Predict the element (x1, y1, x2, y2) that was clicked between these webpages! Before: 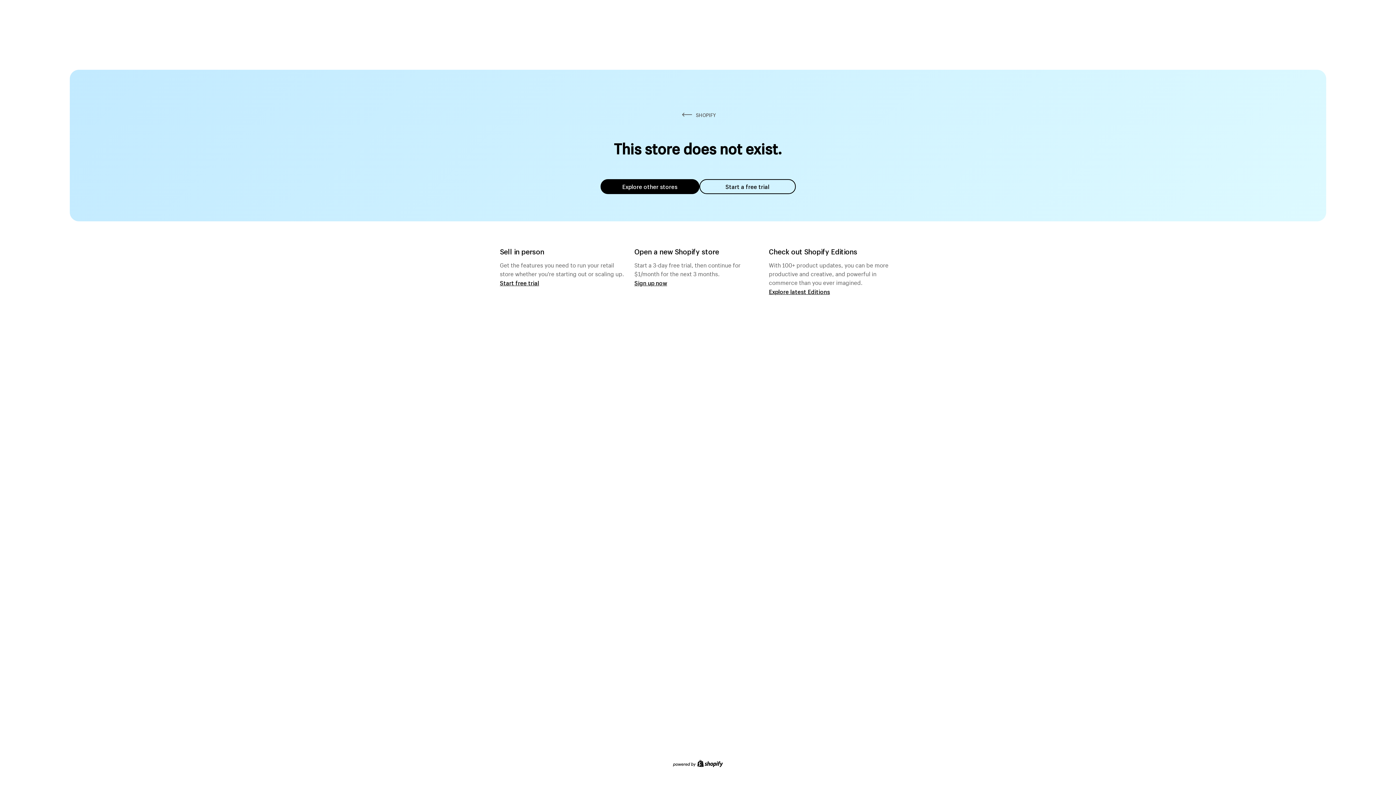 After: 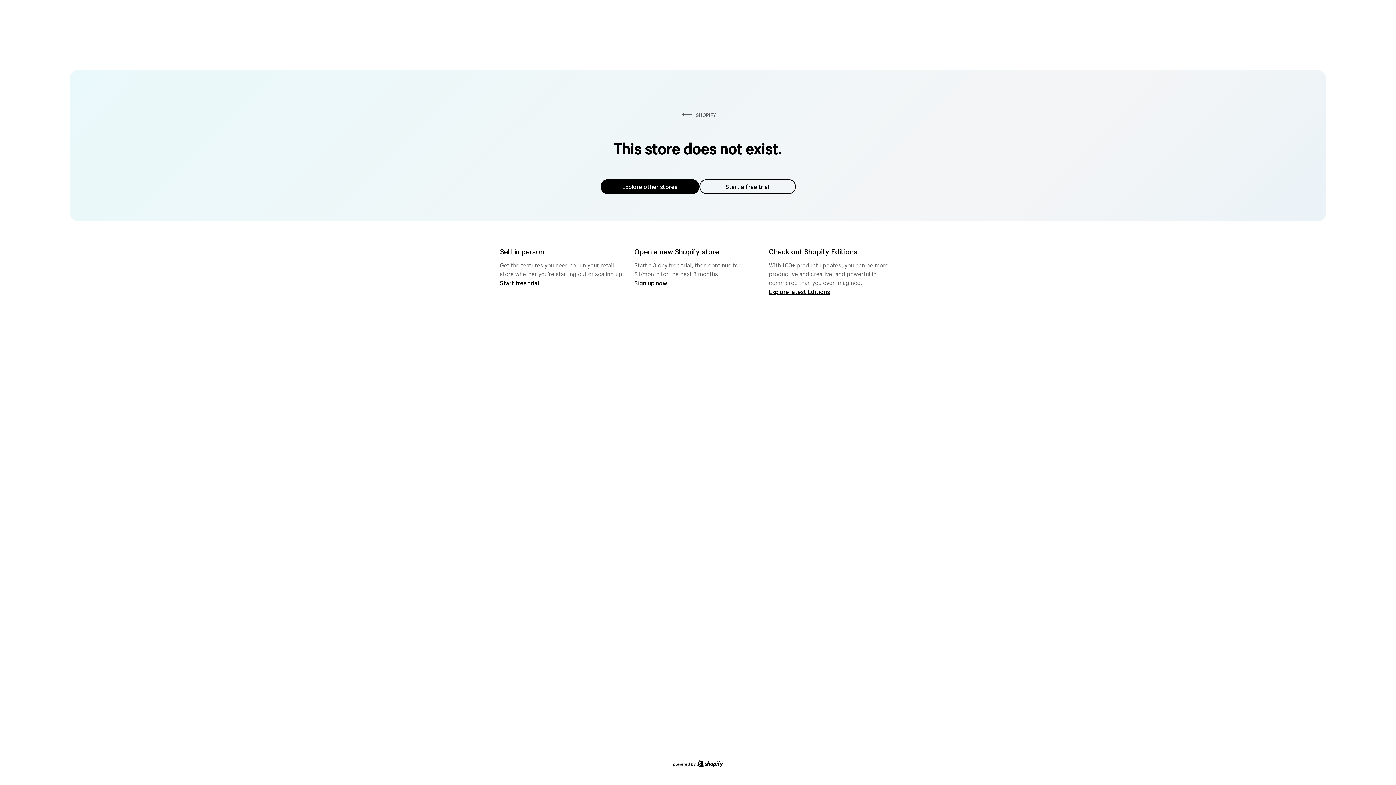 Action: label: Explore other stores bbox: (600, 179, 699, 194)